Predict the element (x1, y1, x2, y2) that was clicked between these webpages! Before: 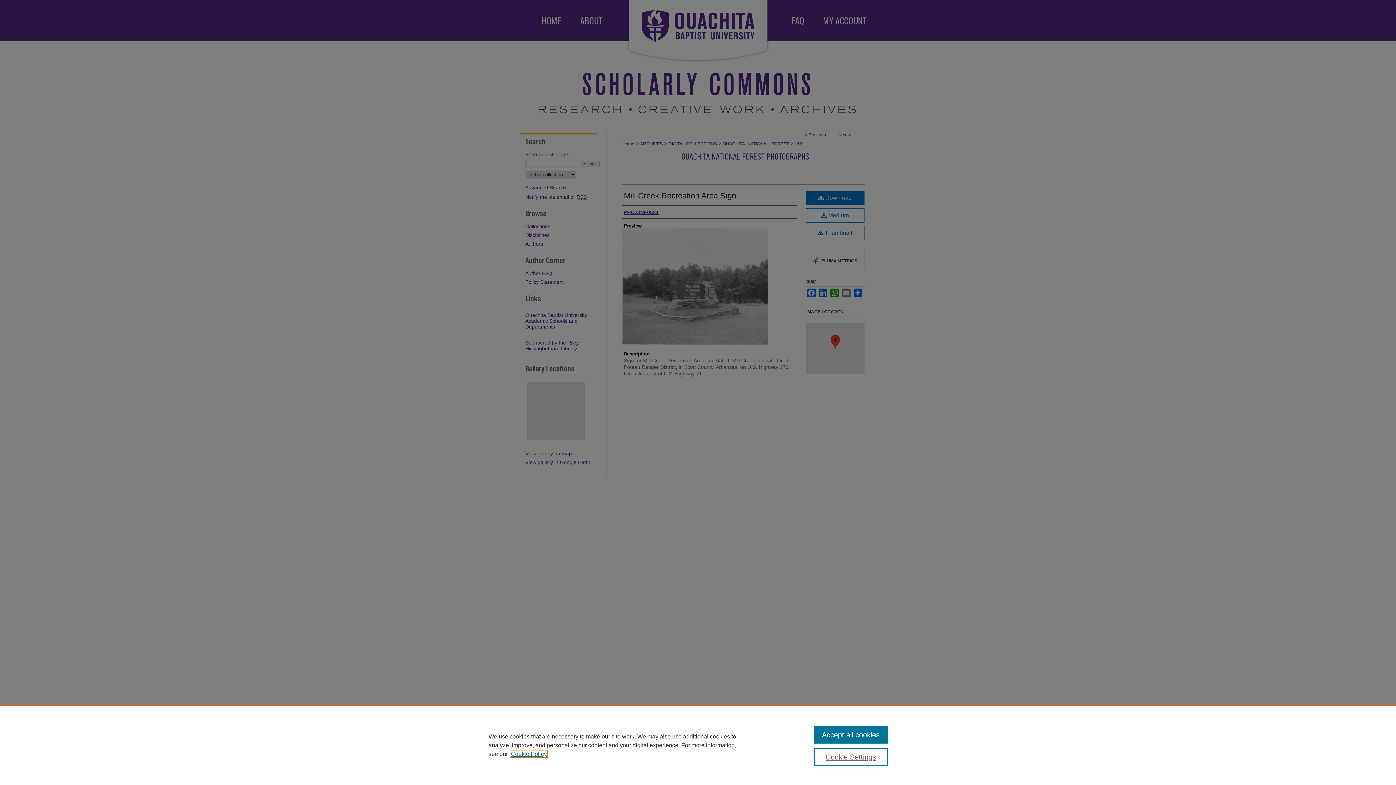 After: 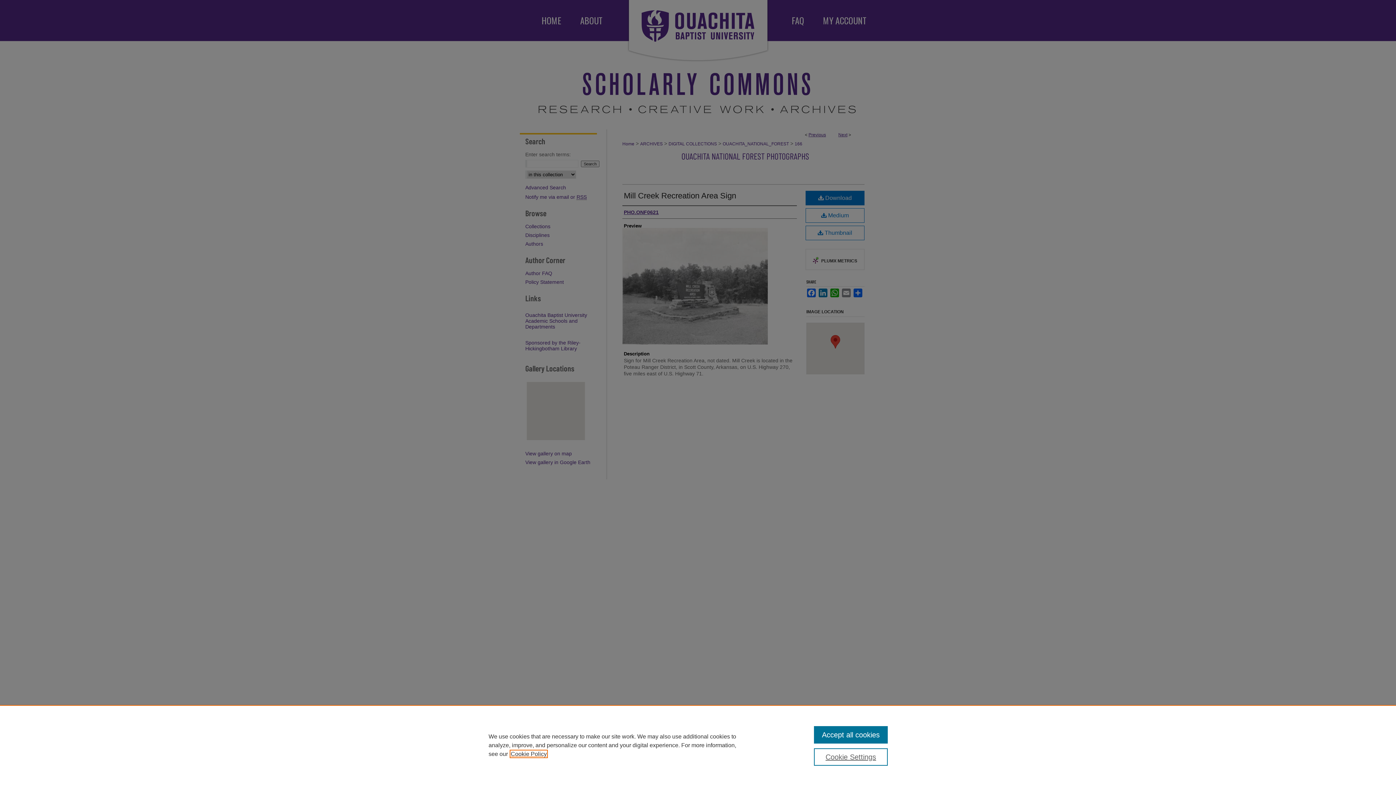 Action: label: , opens in a new tab bbox: (510, 751, 546, 757)